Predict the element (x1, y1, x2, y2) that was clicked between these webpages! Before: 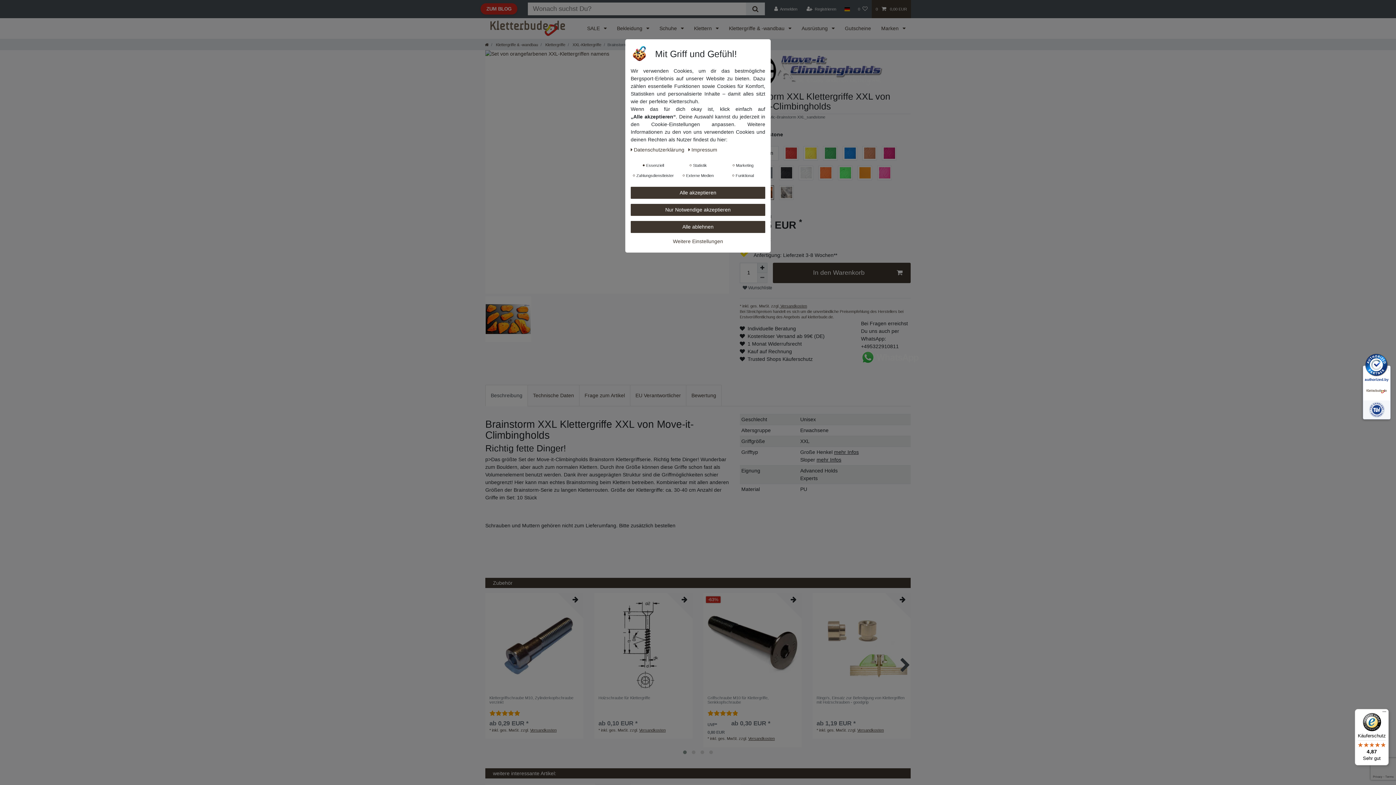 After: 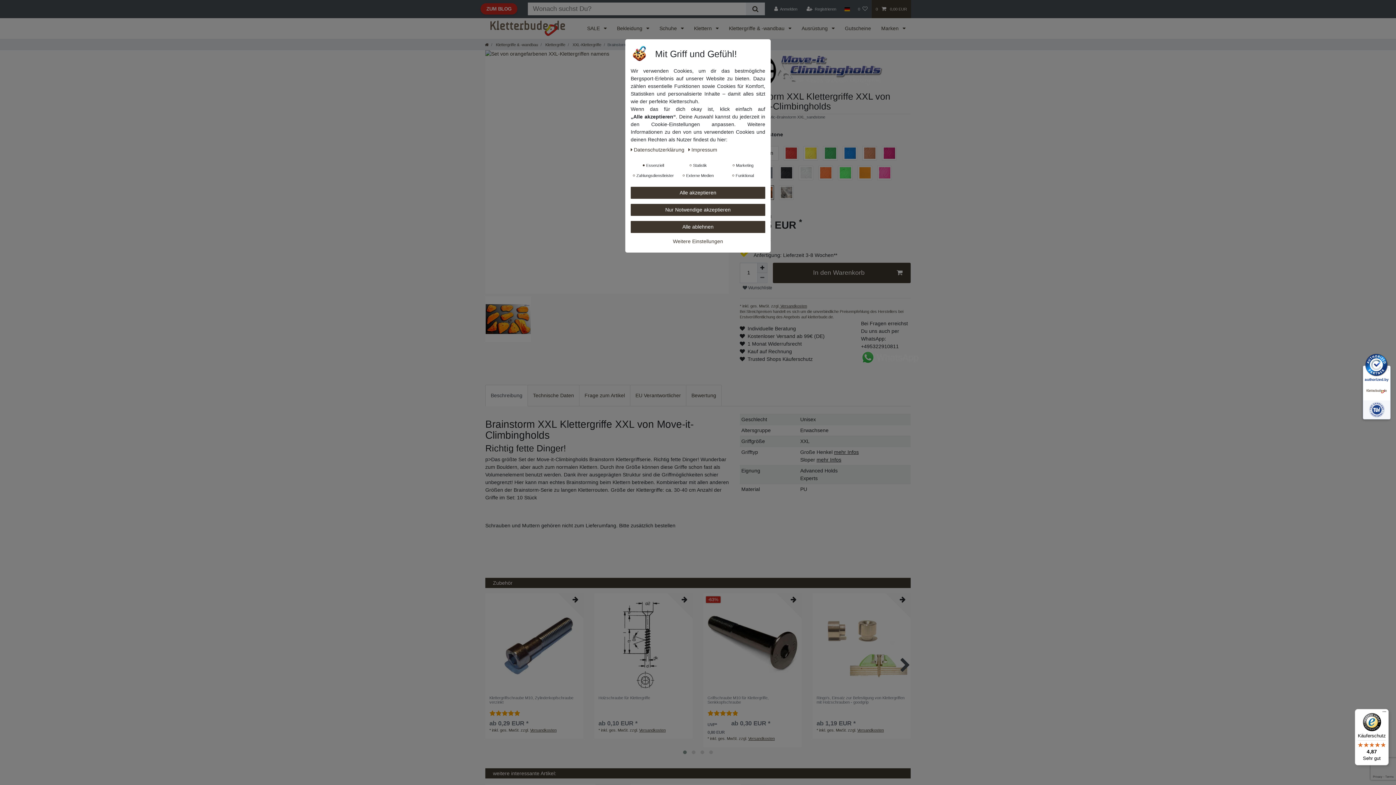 Action: label: Trusted Shops Käuferschutz bbox: (747, 355, 818, 363)